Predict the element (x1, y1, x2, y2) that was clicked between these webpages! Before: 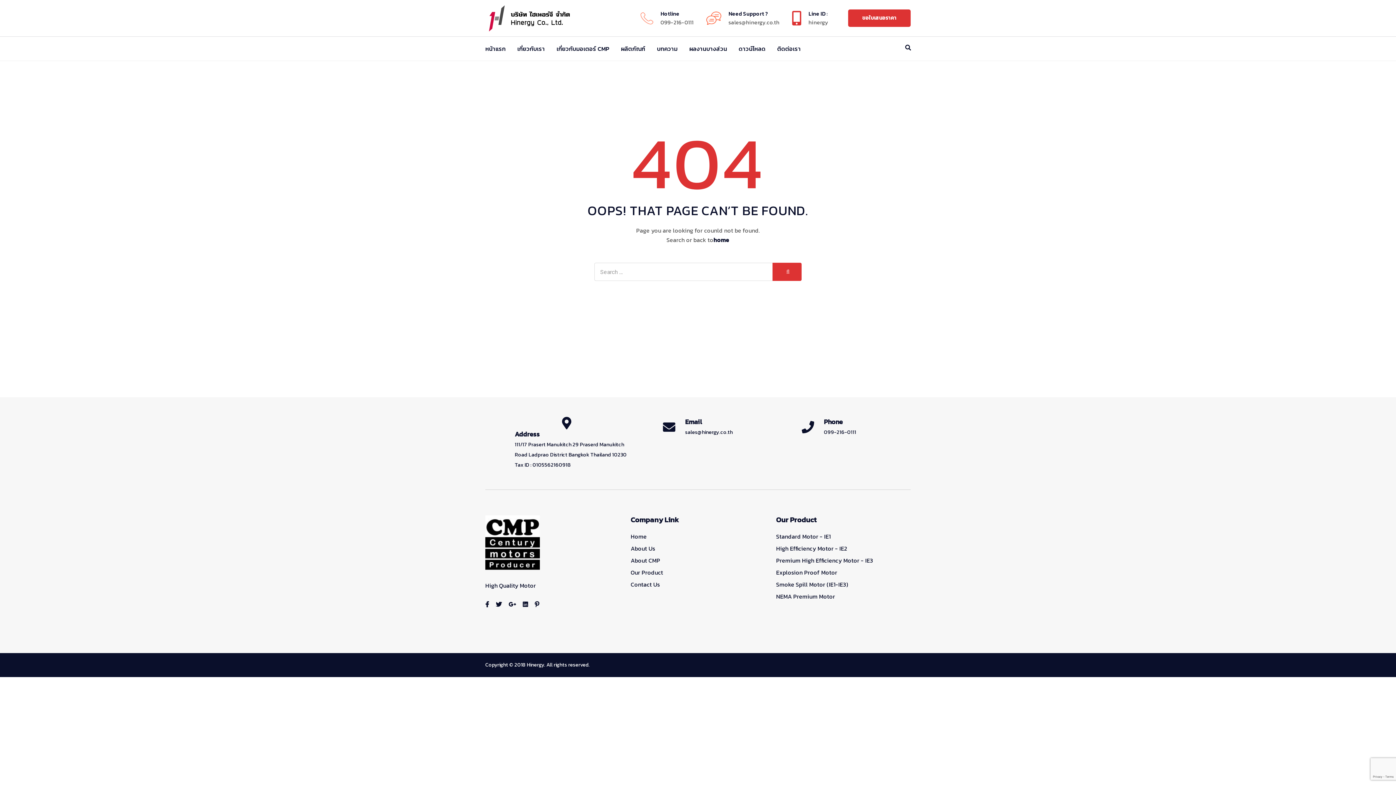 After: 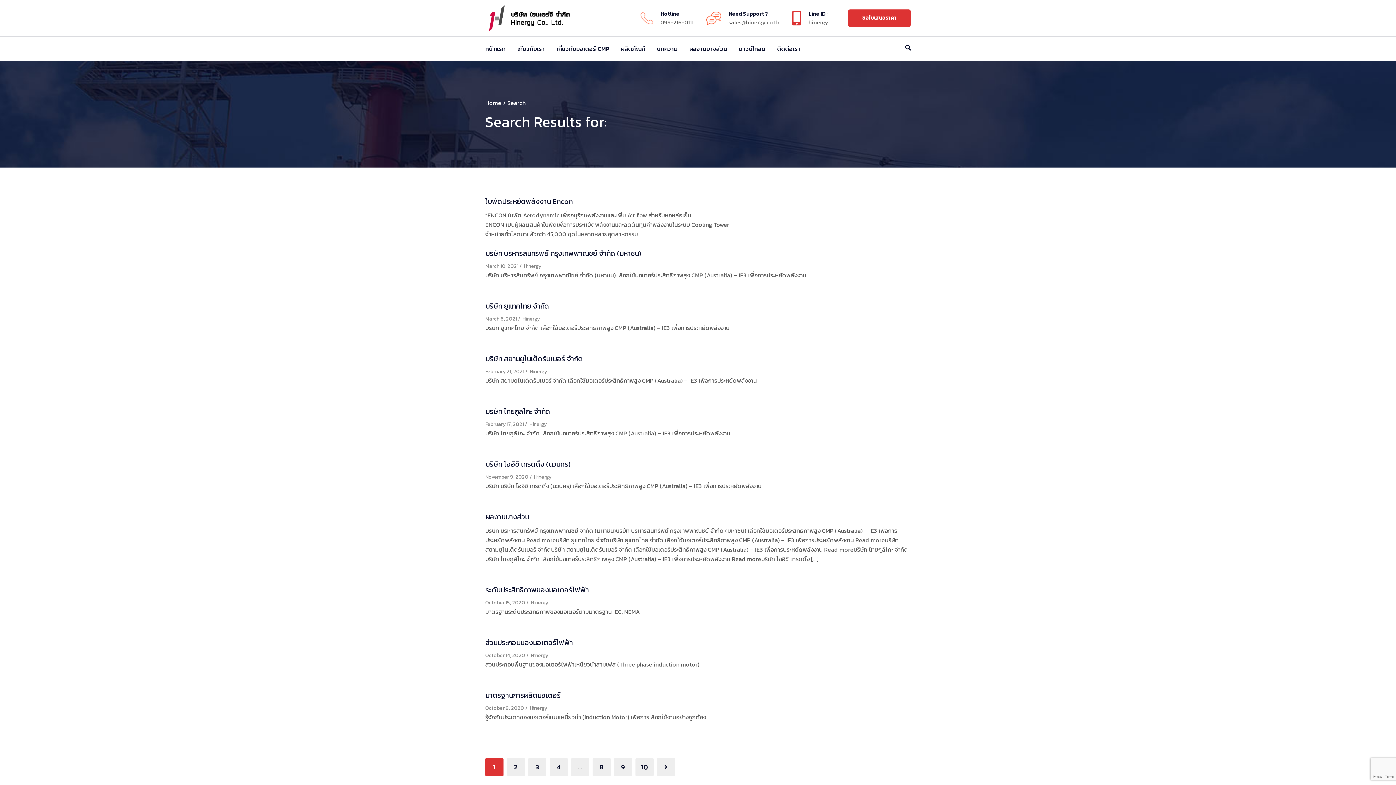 Action: bbox: (772, 262, 801, 281)